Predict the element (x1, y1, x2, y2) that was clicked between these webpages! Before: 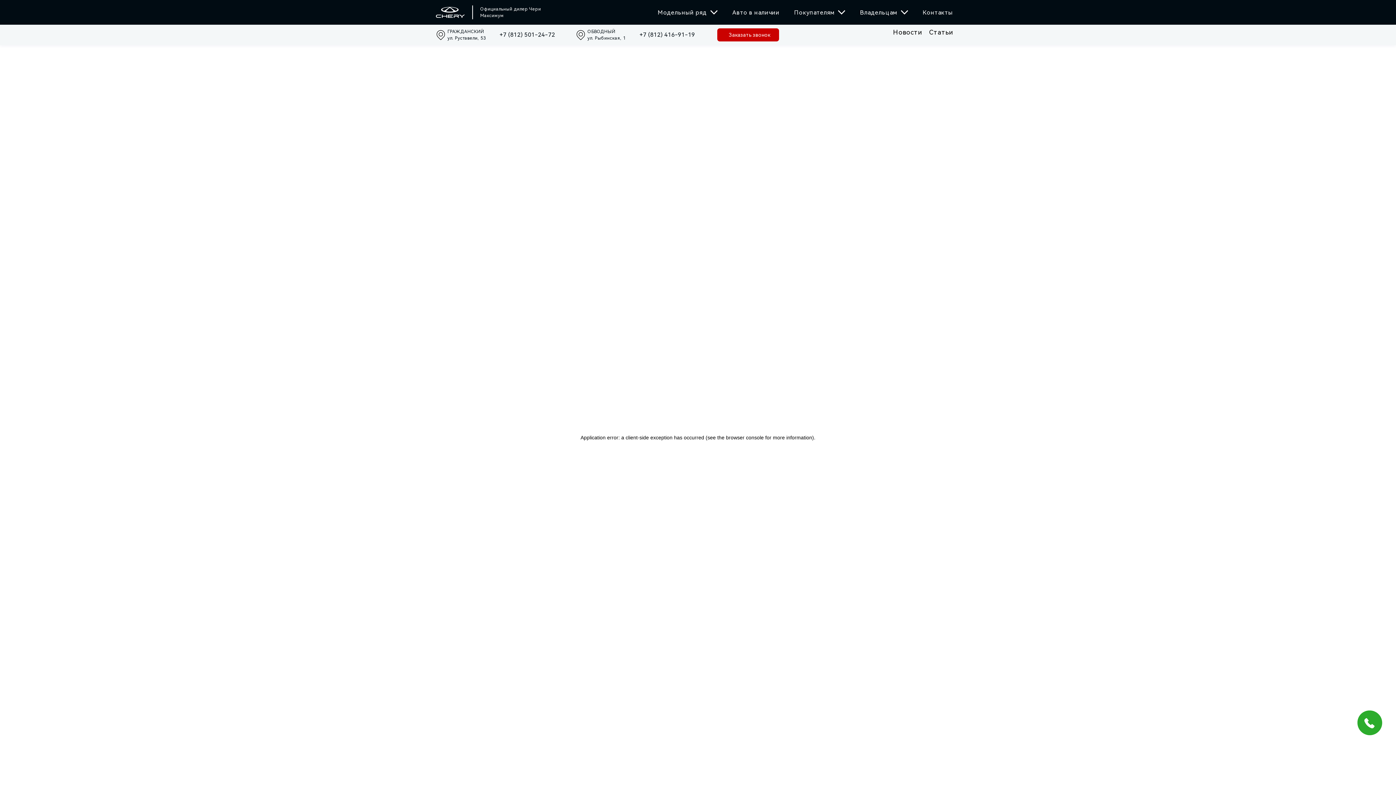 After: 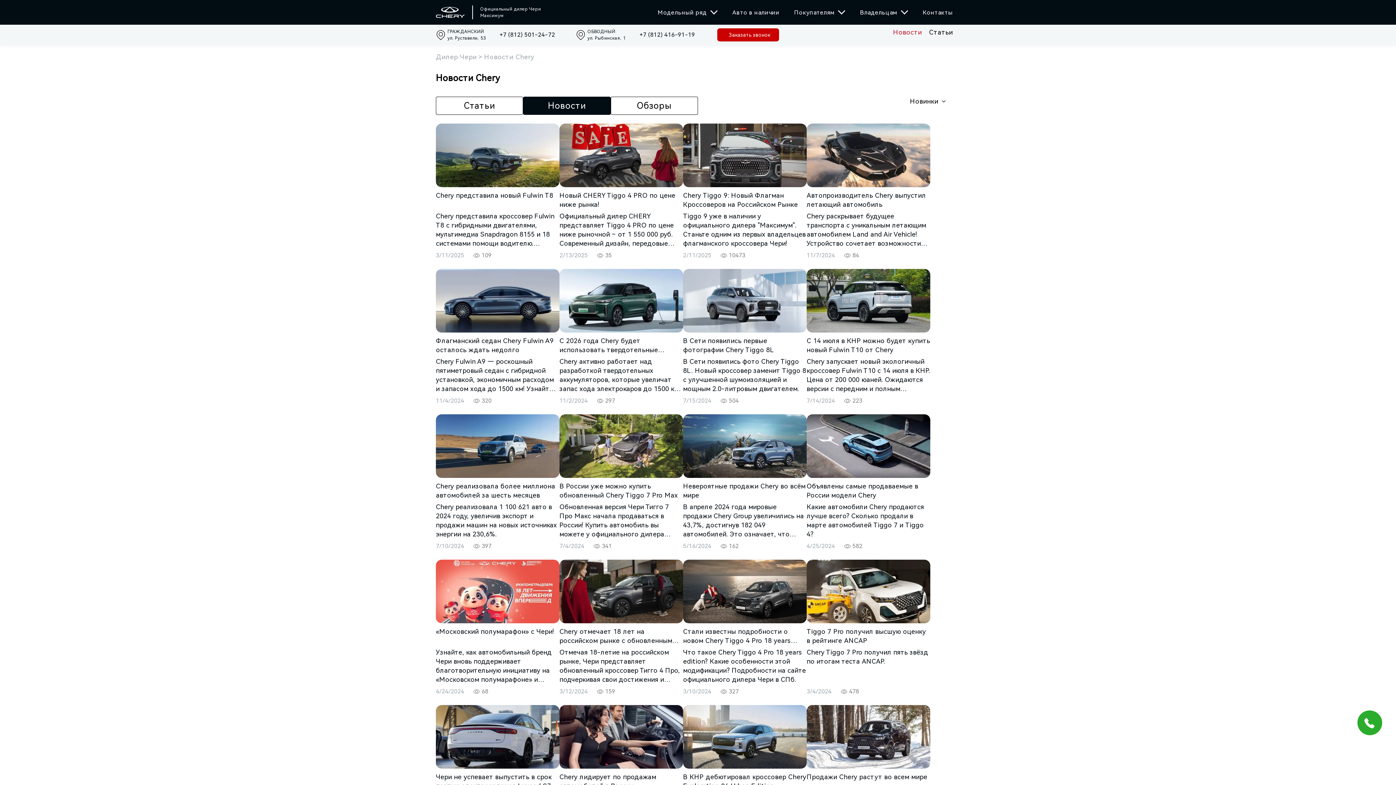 Action: bbox: (893, 28, 929, 41) label: Новости